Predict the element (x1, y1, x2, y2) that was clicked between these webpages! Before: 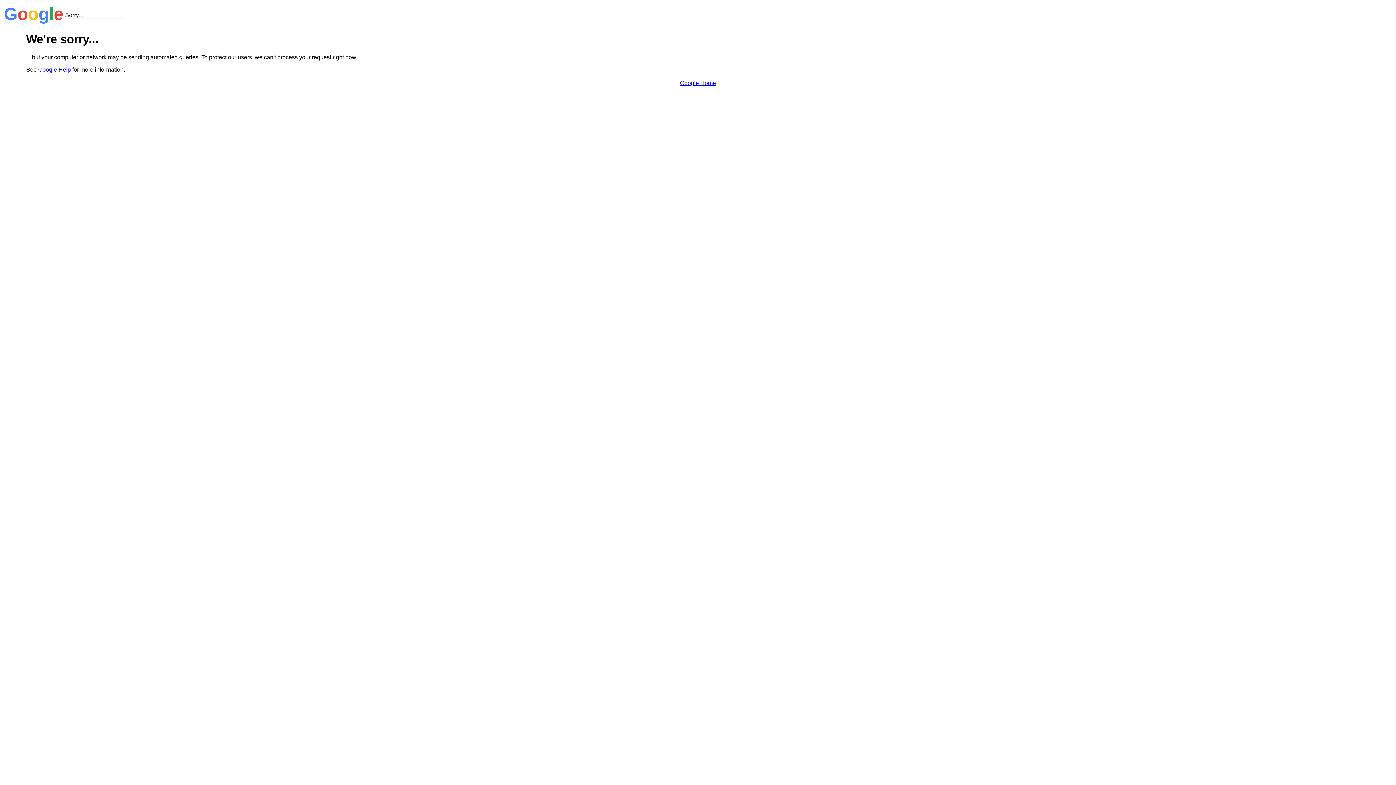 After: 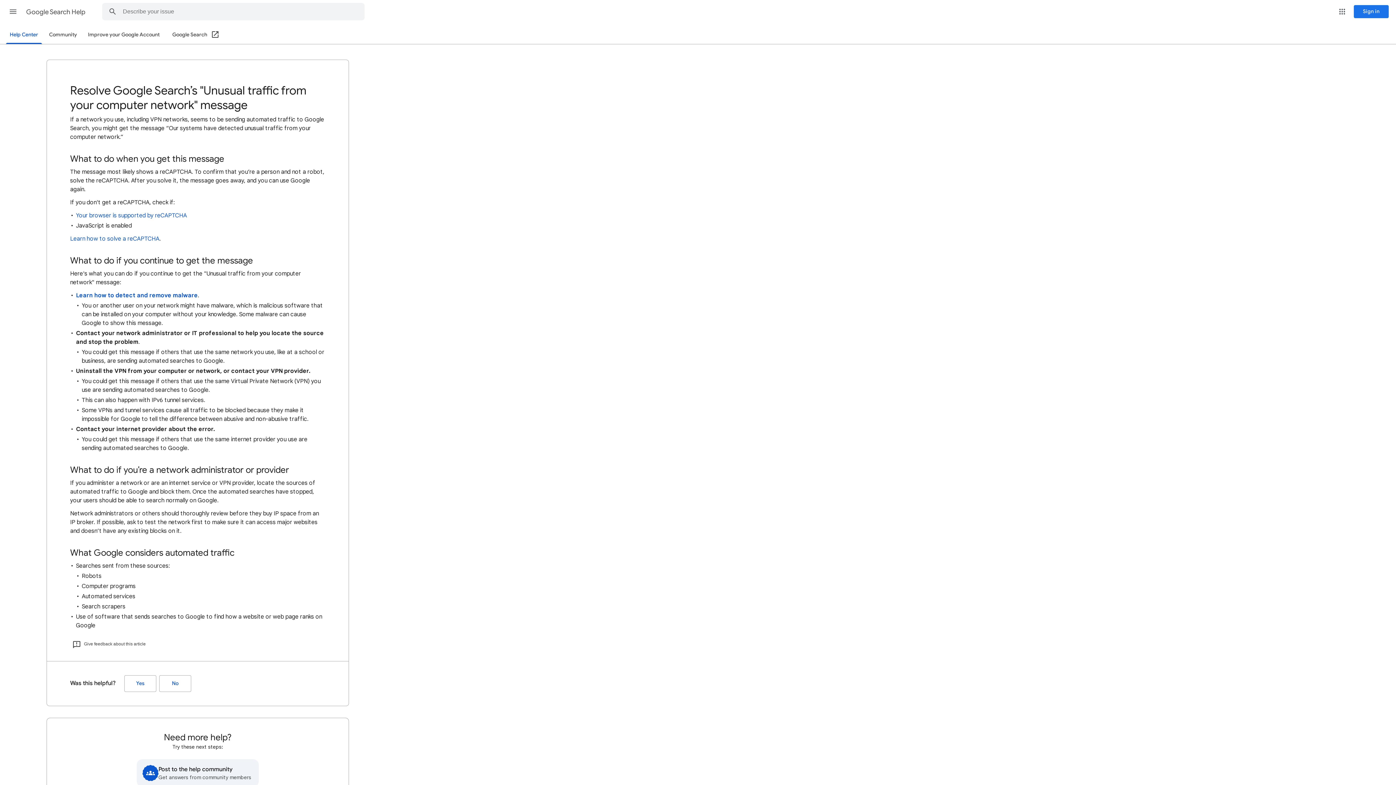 Action: label: Google Help bbox: (38, 66, 70, 72)